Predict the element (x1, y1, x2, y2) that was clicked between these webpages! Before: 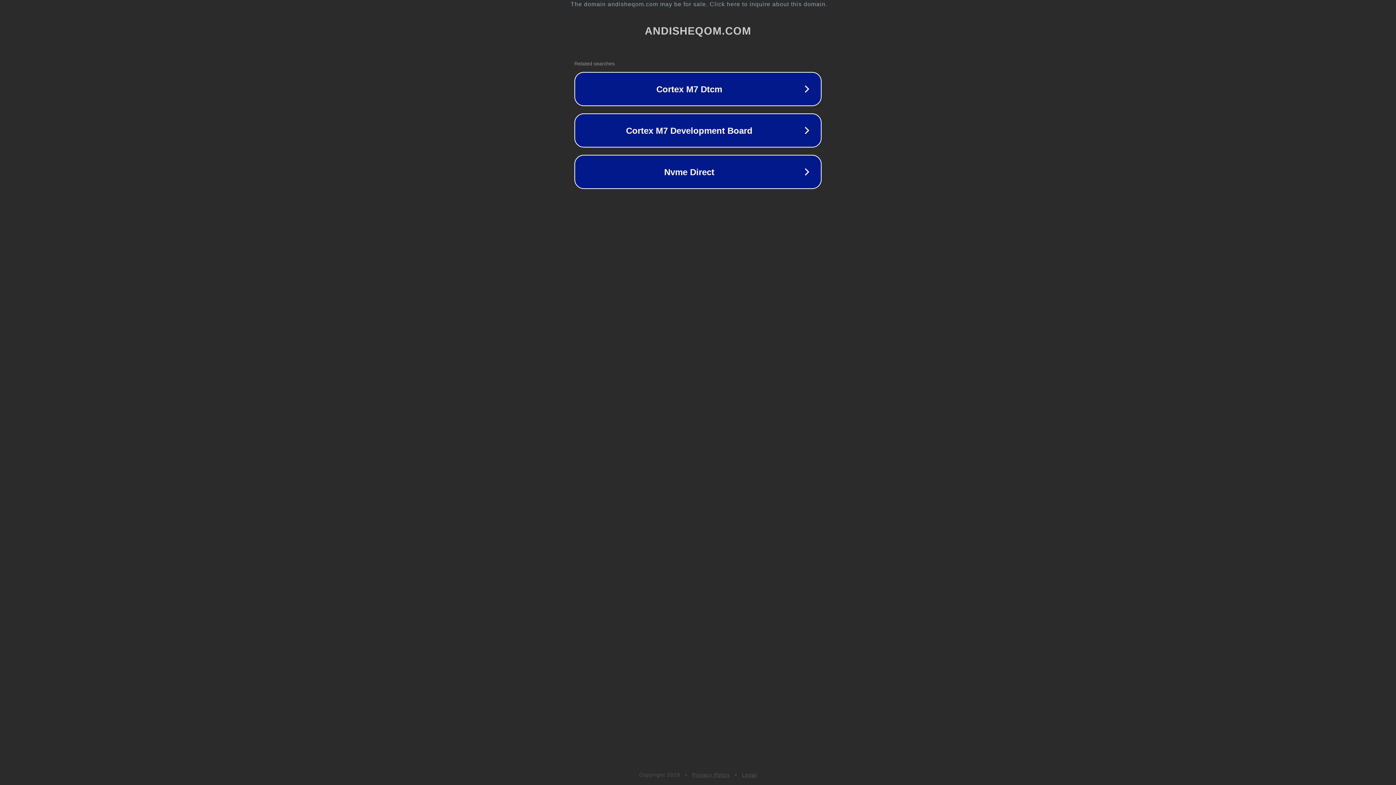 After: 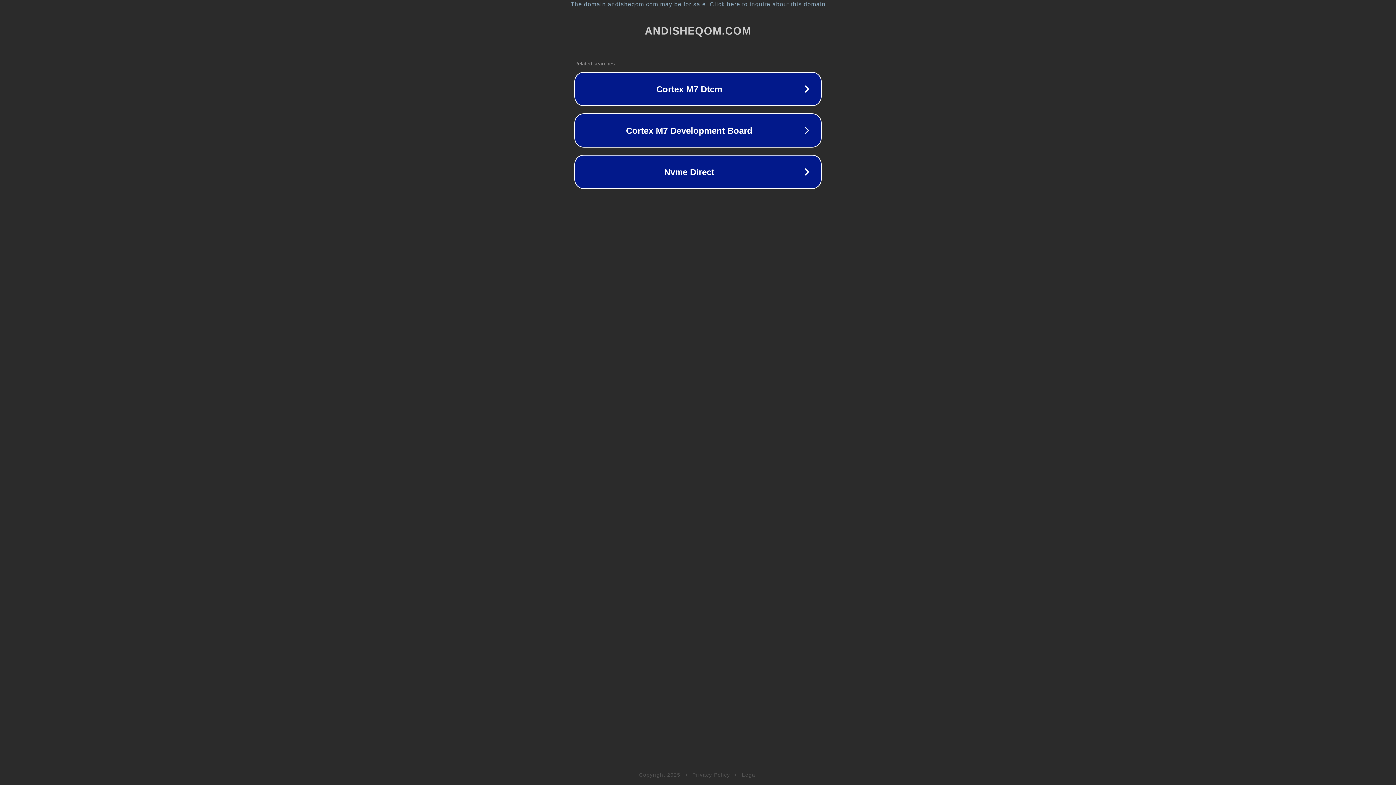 Action: bbox: (692, 772, 730, 778) label: Privacy Policy